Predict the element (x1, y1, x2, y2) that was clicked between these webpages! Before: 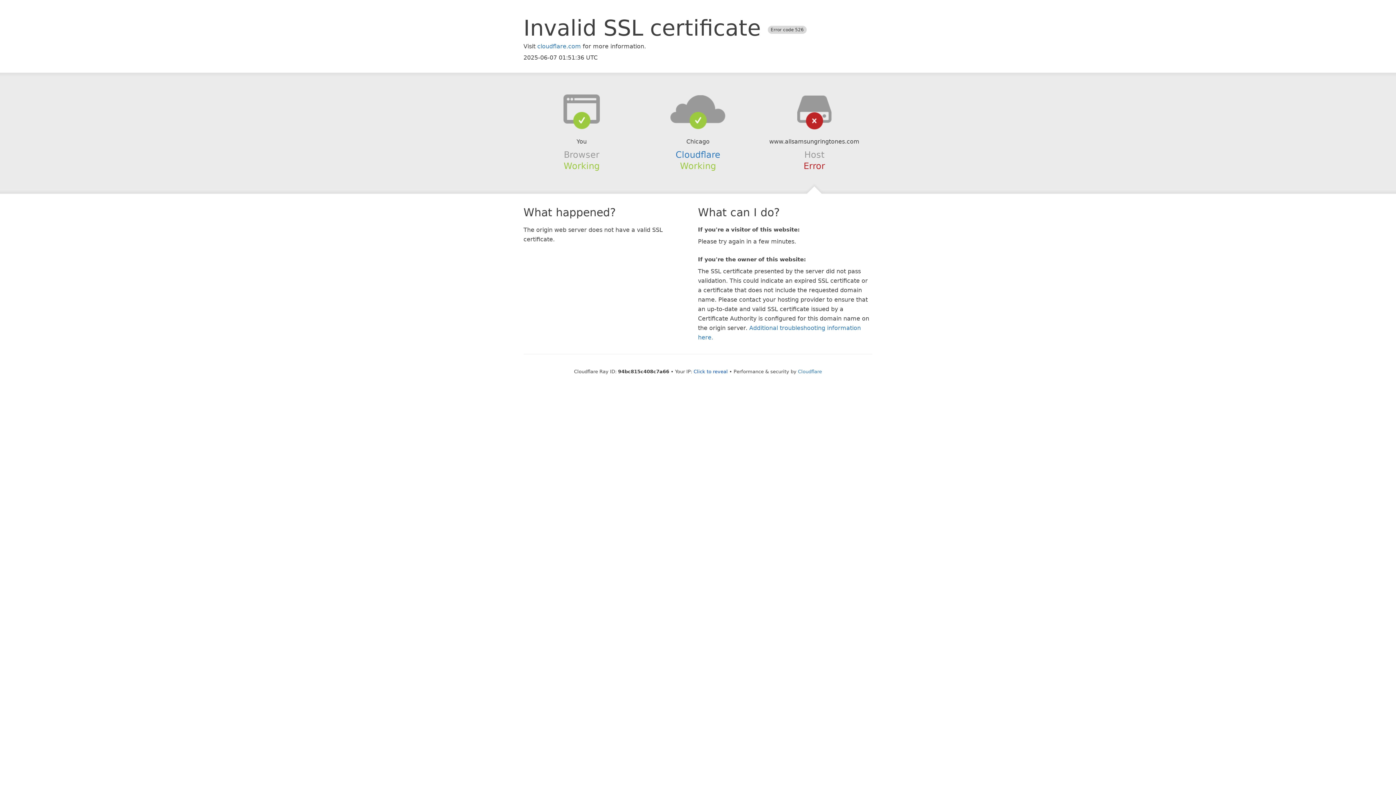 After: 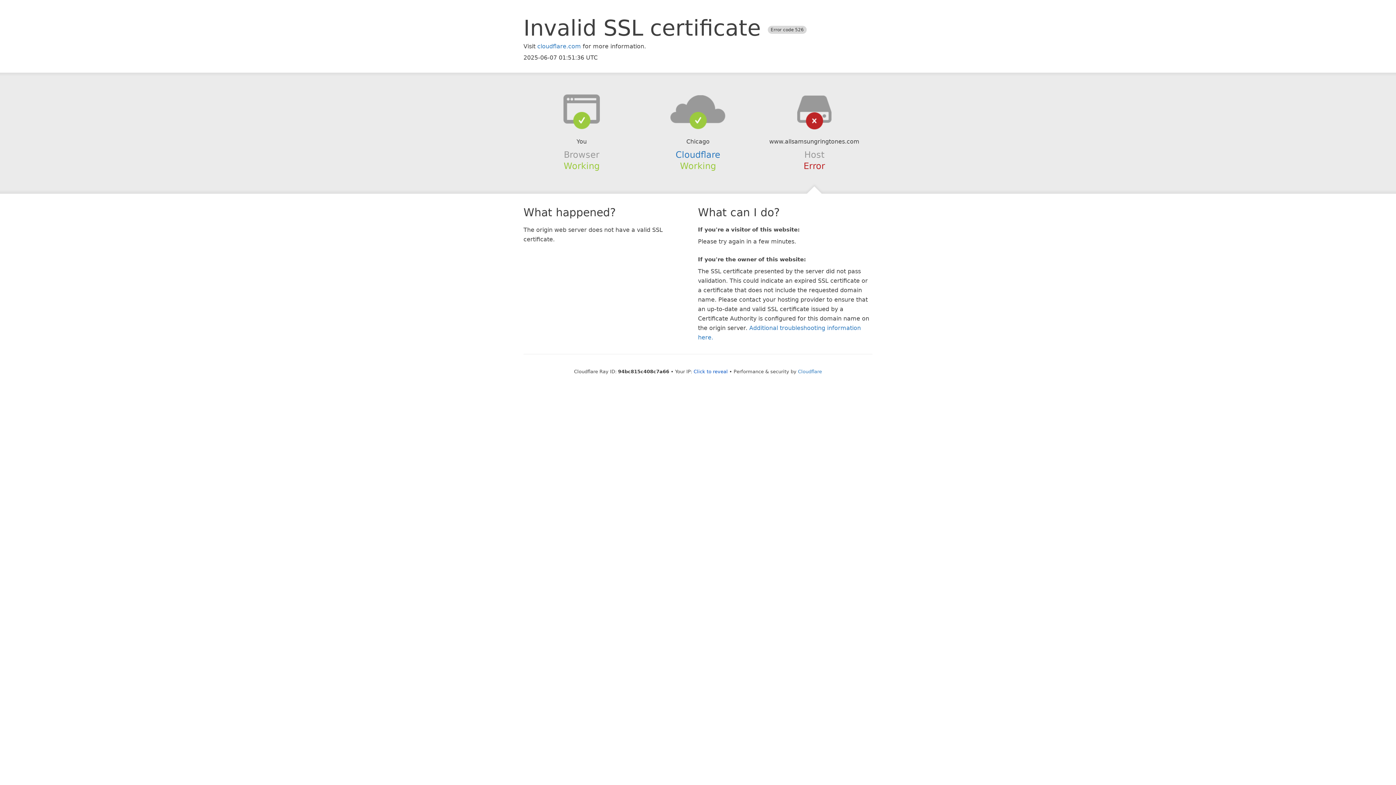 Action: bbox: (639, 94, 756, 123)